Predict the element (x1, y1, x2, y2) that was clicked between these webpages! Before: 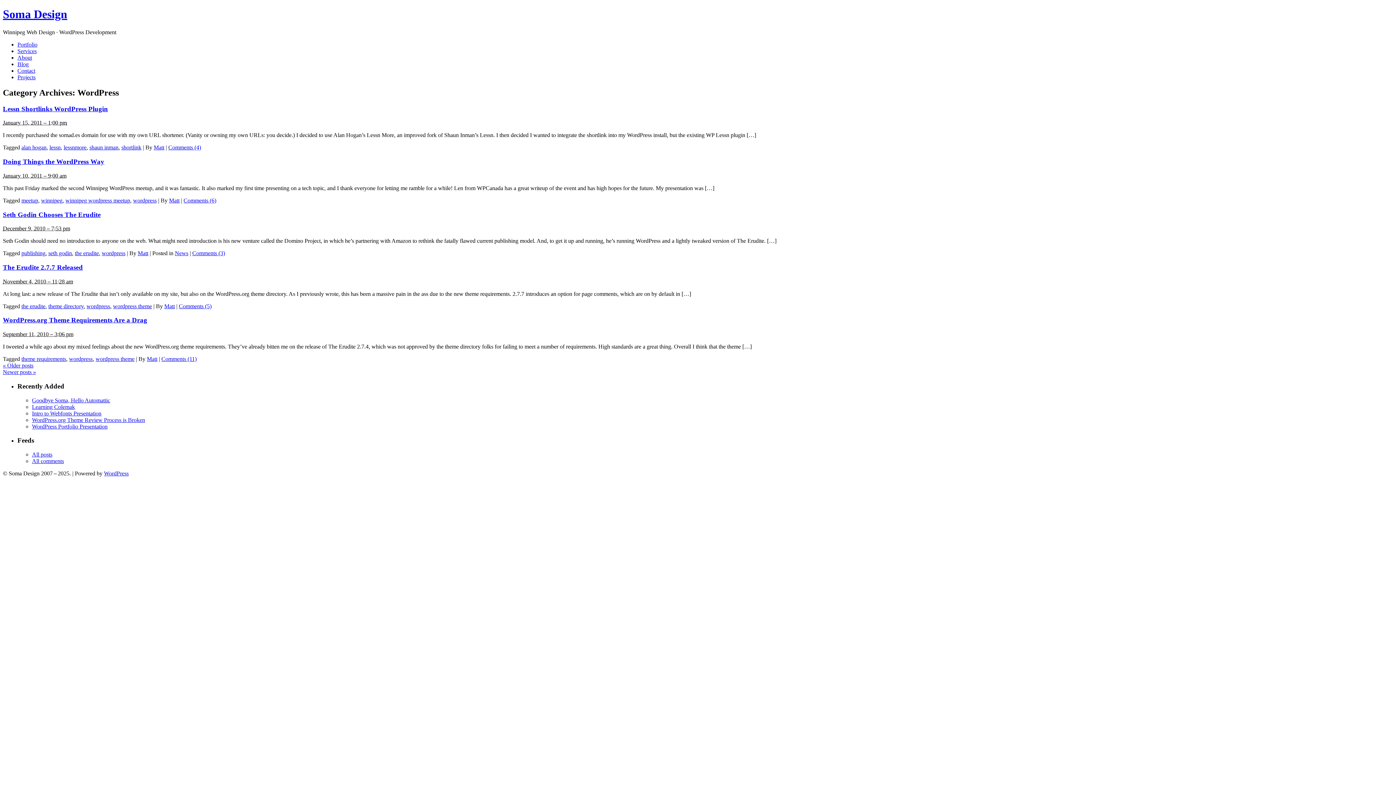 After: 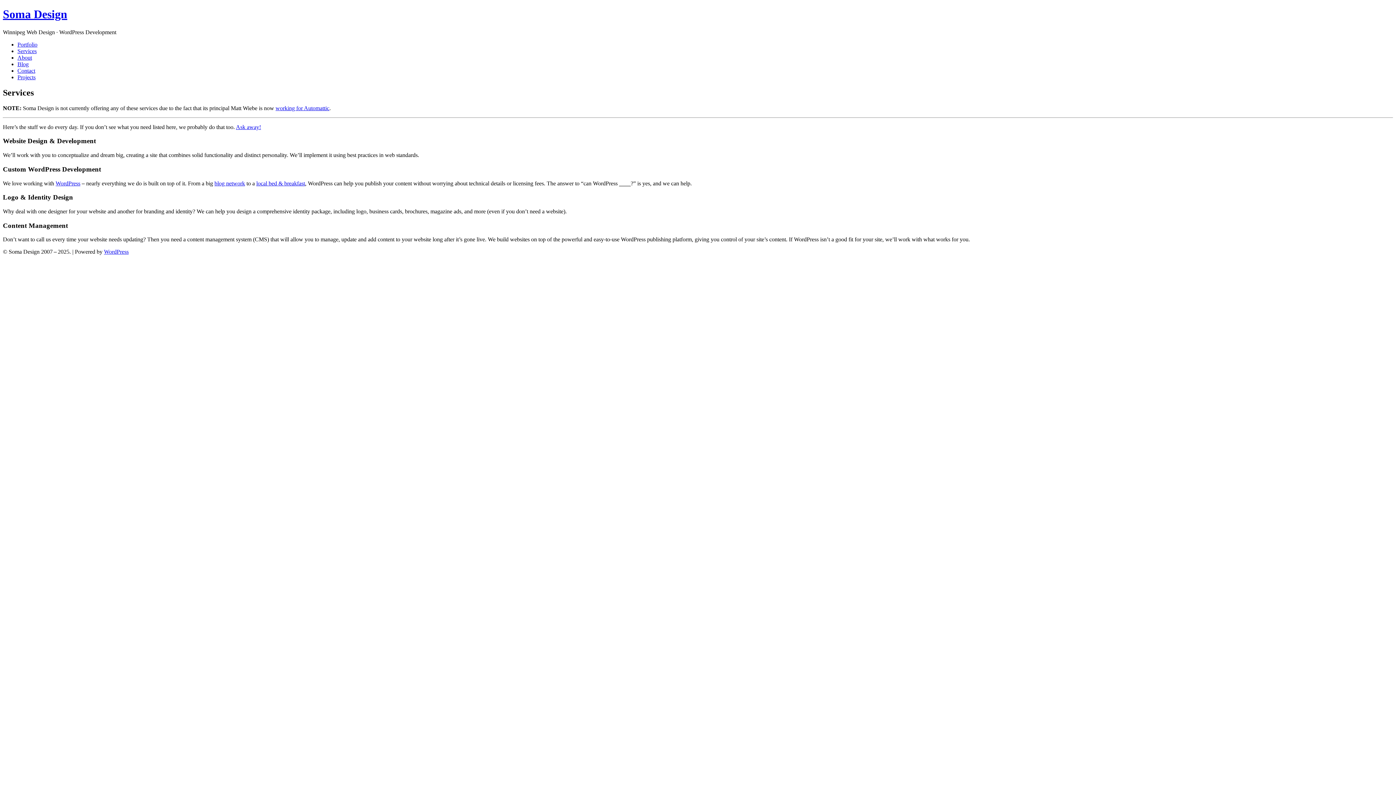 Action: bbox: (17, 47, 36, 54) label: Services